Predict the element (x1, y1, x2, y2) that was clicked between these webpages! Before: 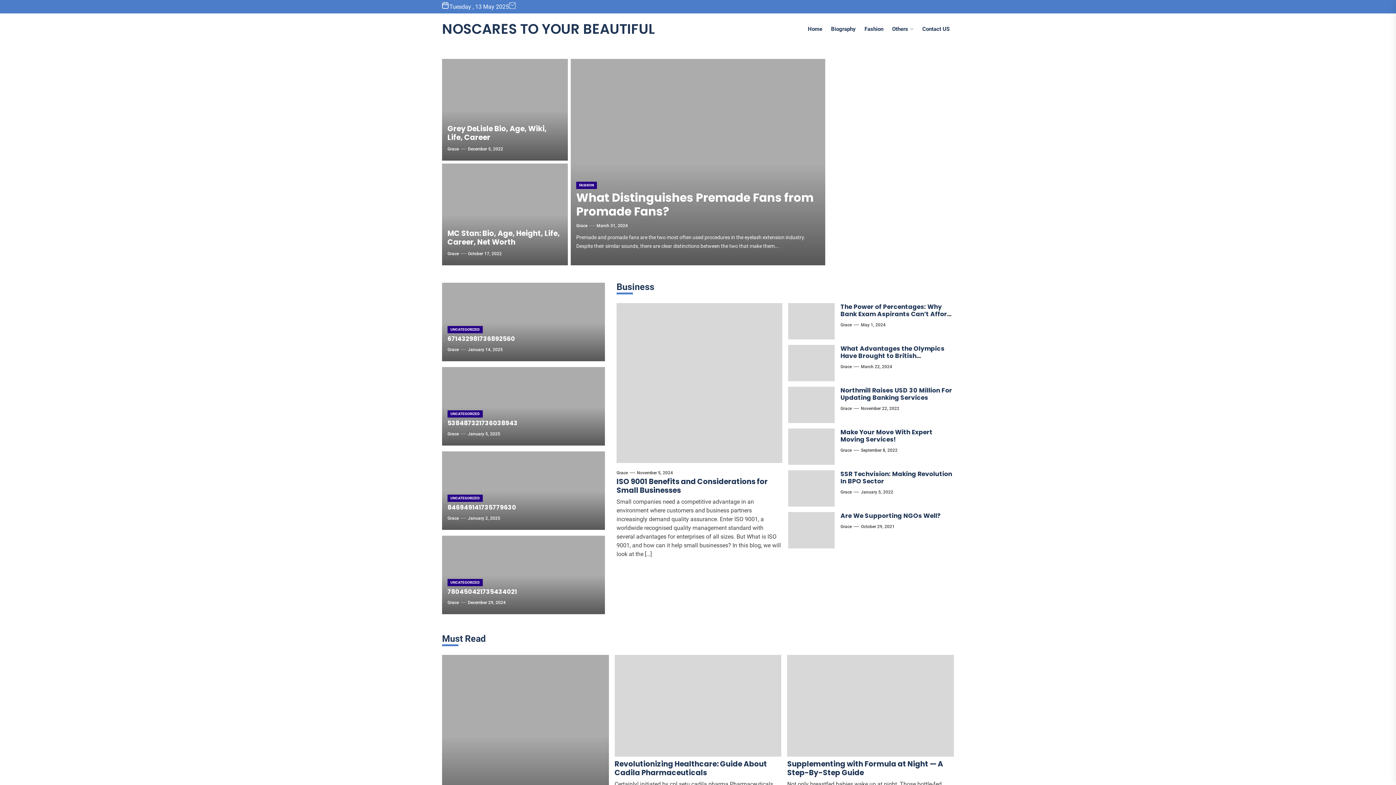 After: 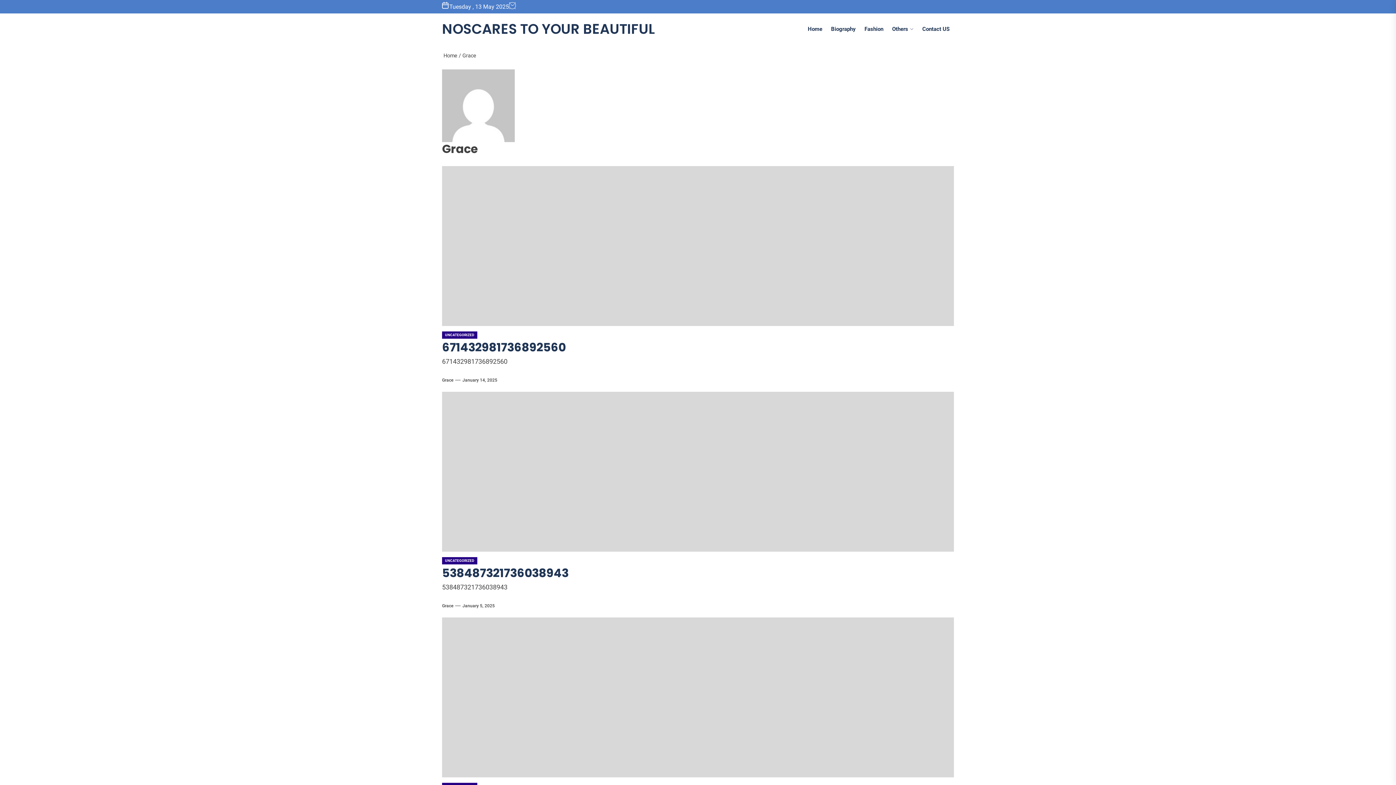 Action: label: Grace bbox: (840, 522, 852, 531)